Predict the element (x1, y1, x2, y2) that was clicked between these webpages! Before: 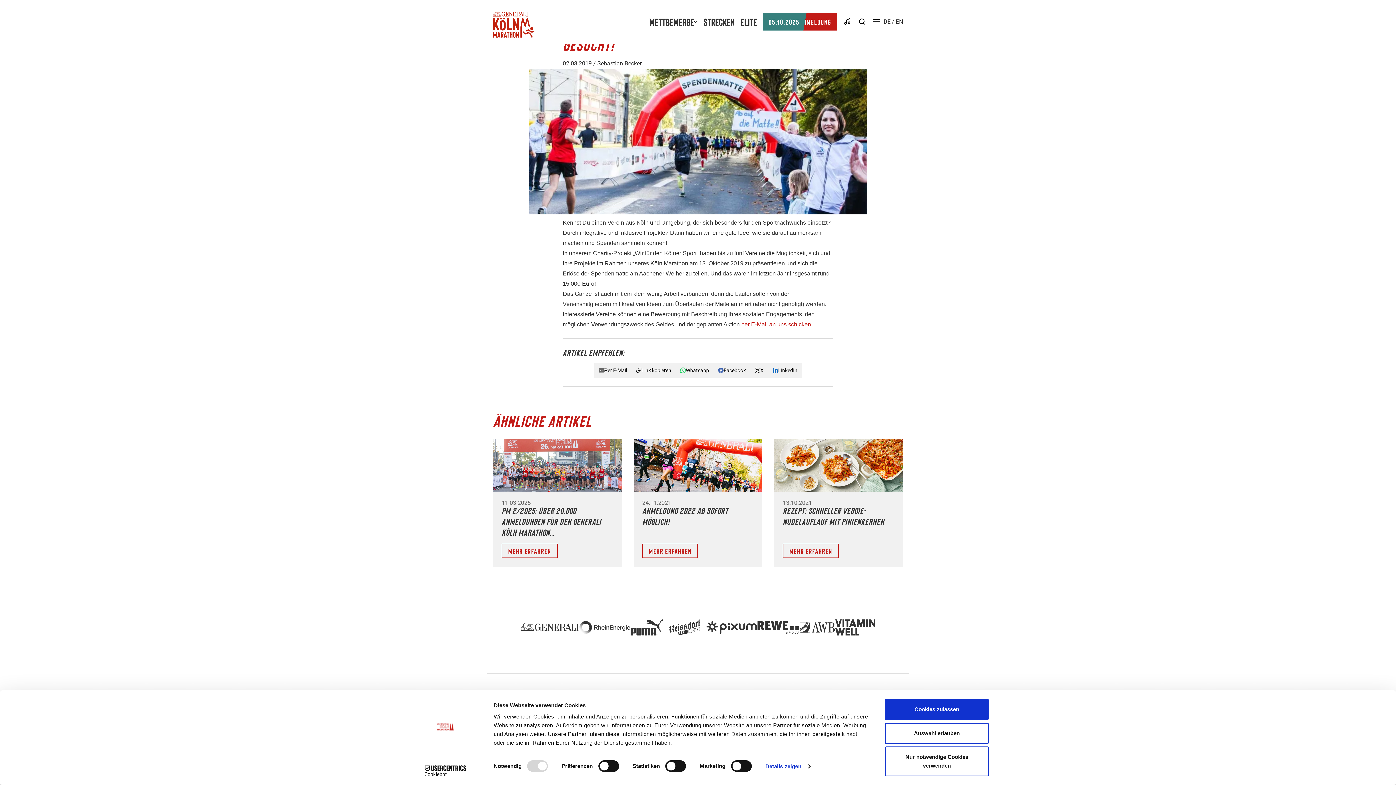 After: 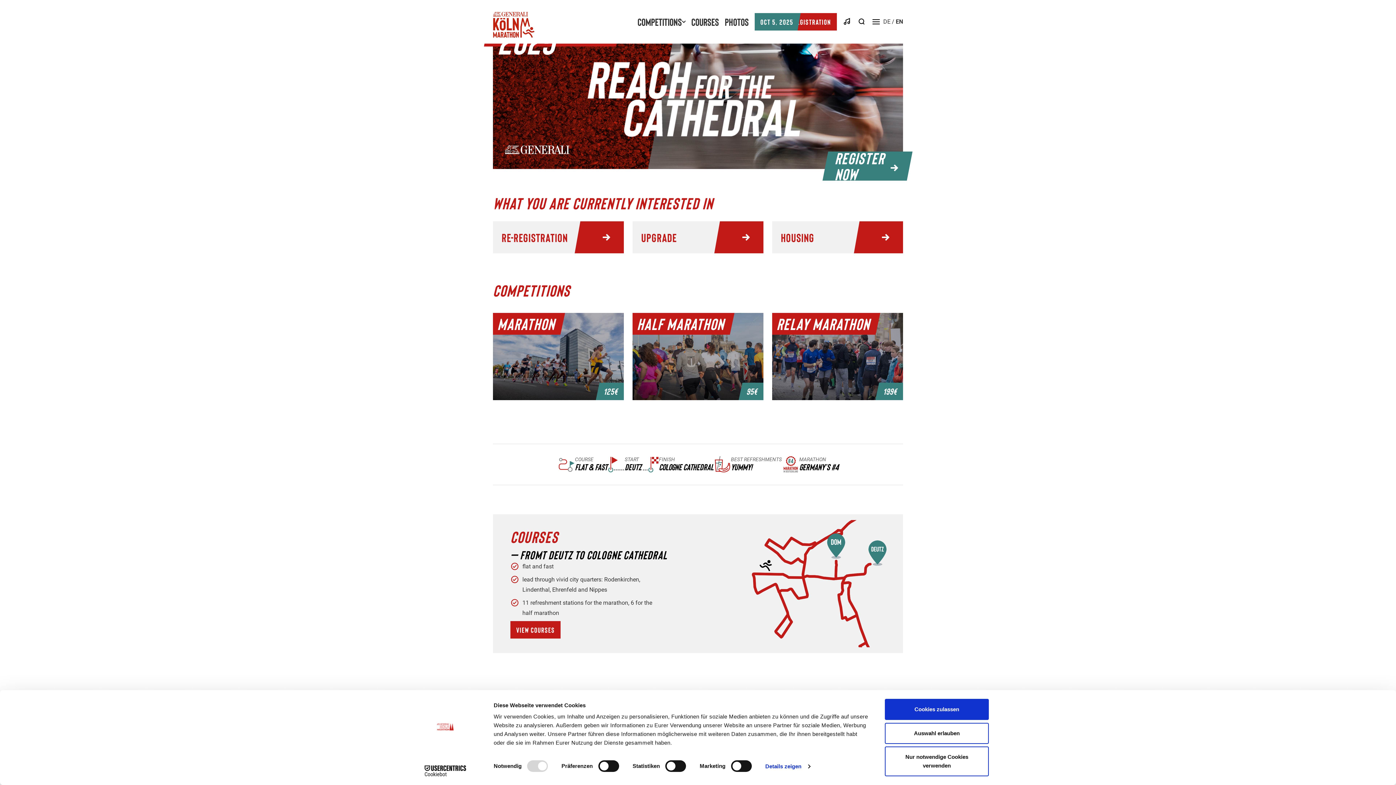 Action: bbox: (896, 18, 903, 25) label: EN